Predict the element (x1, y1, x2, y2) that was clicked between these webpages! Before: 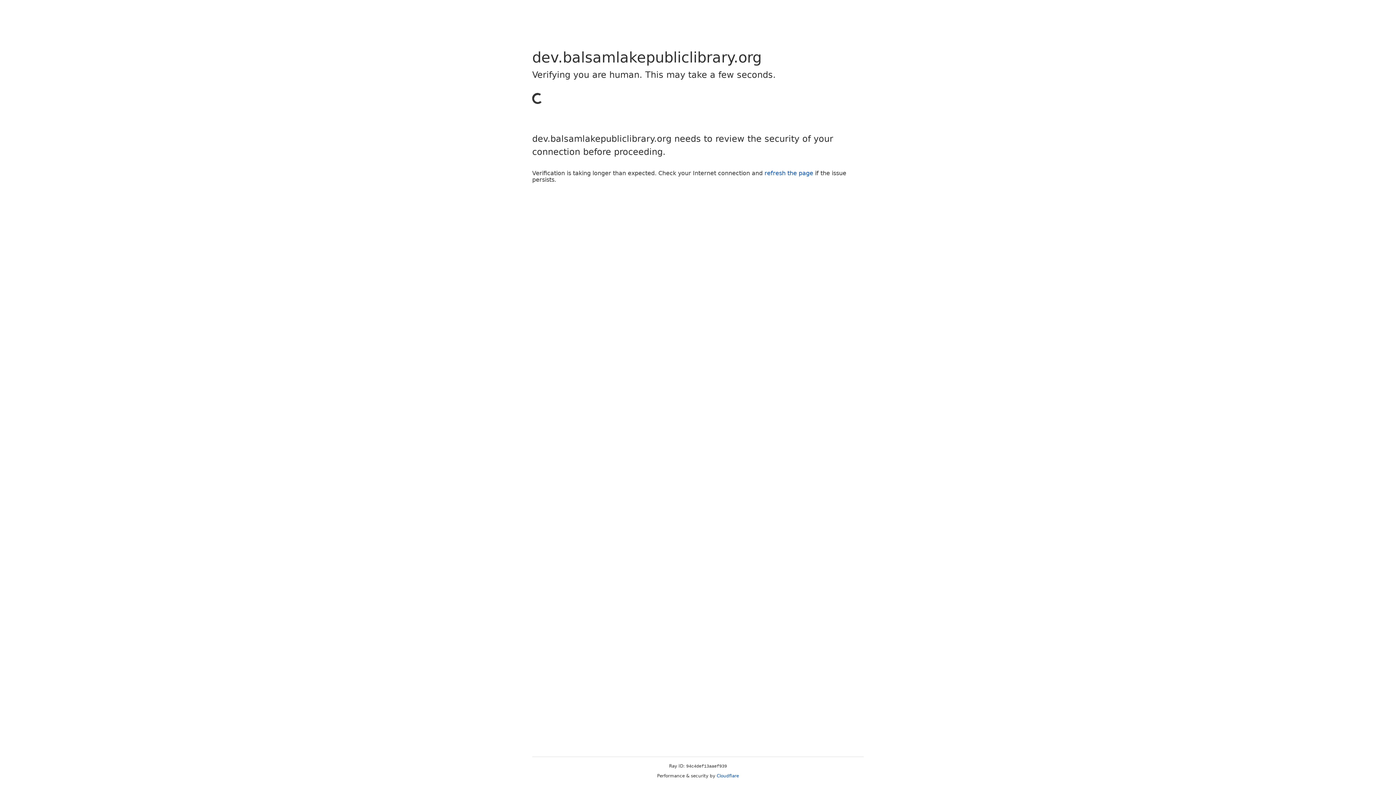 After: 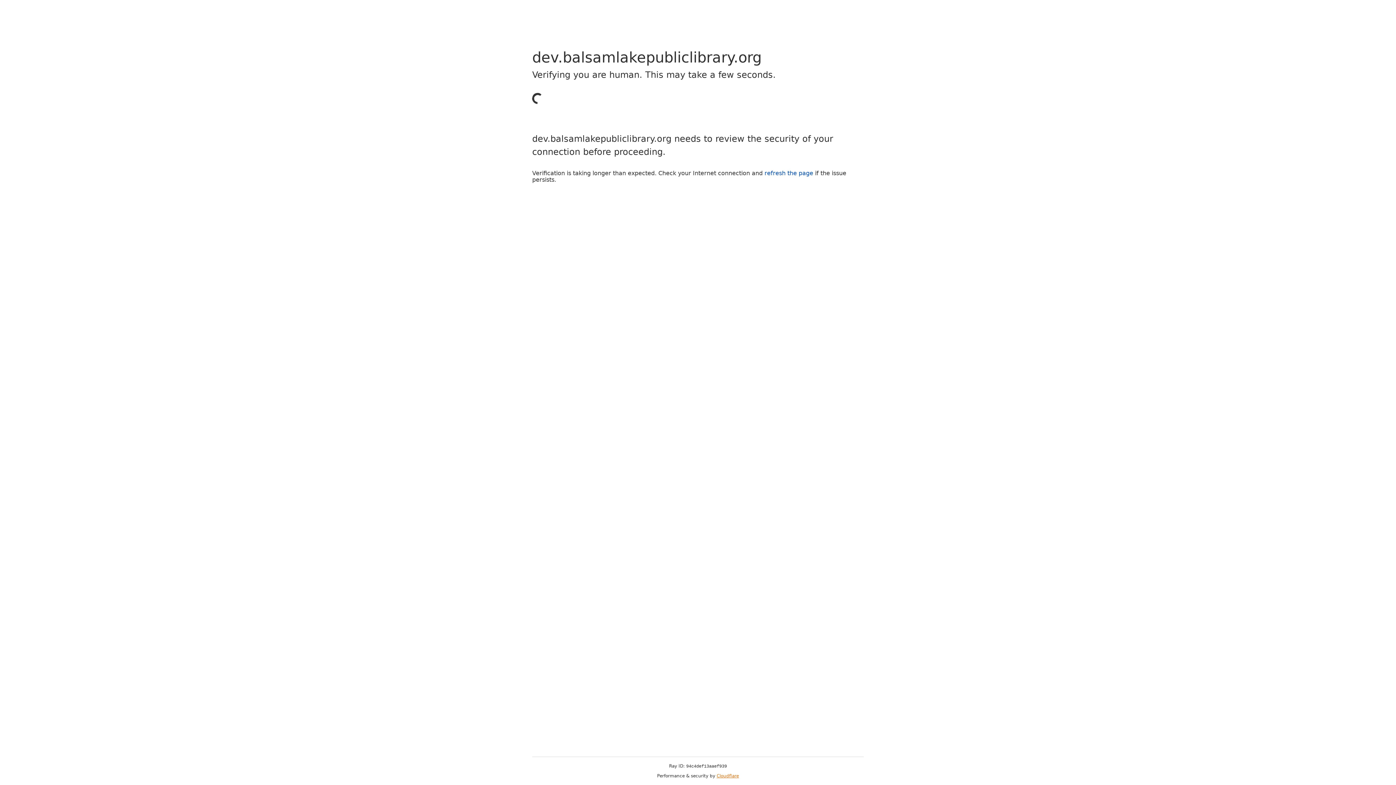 Action: bbox: (716, 773, 739, 778) label: Cloudflare